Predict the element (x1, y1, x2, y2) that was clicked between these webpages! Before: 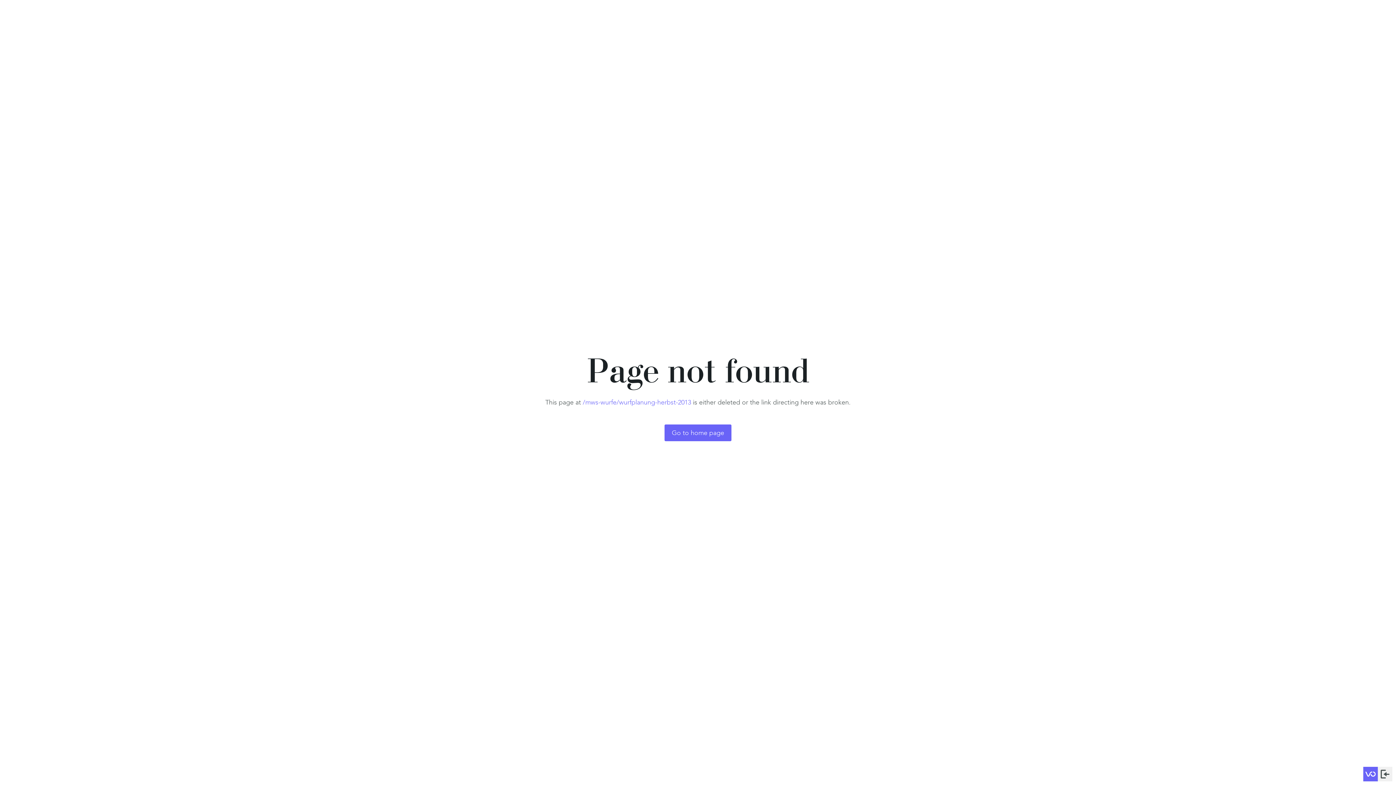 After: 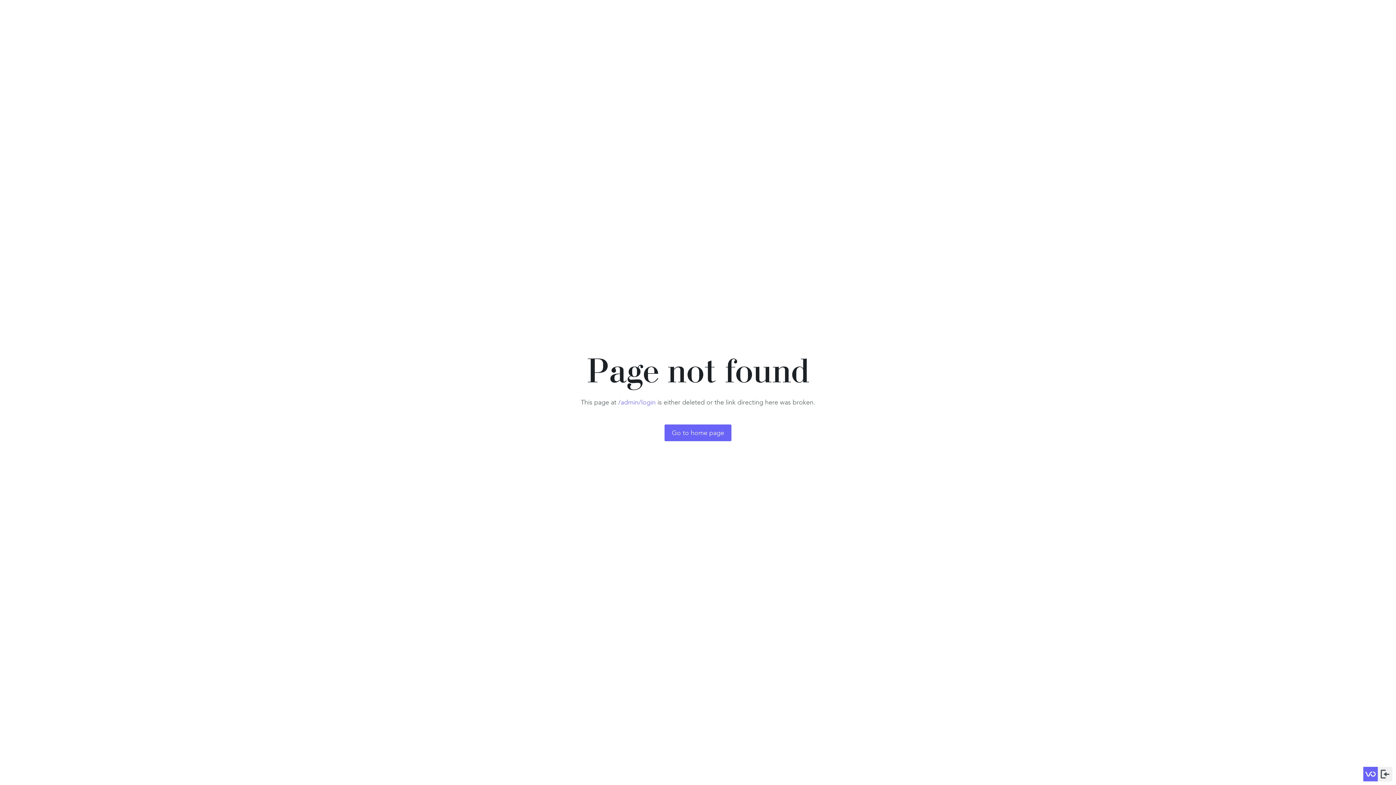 Action: bbox: (1378, 767, 1392, 781)